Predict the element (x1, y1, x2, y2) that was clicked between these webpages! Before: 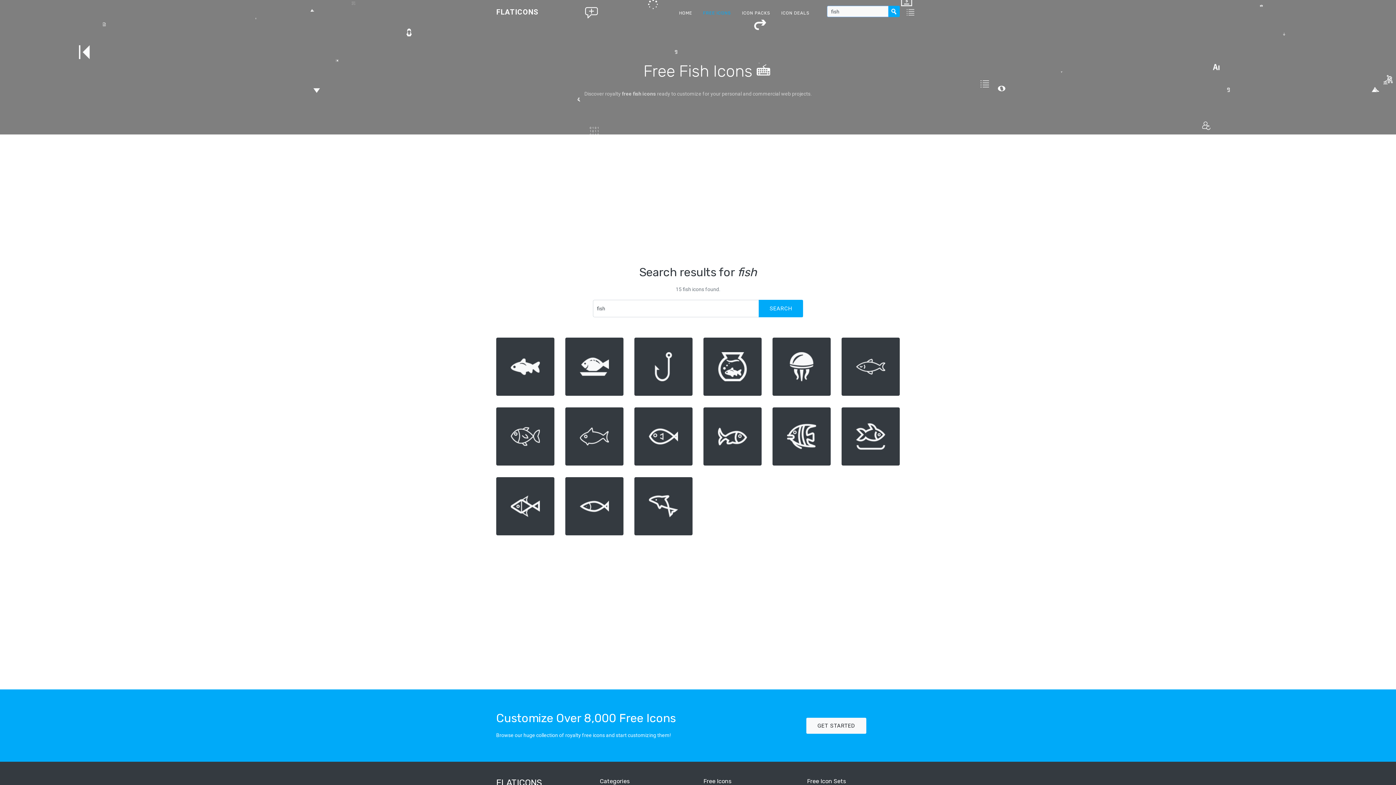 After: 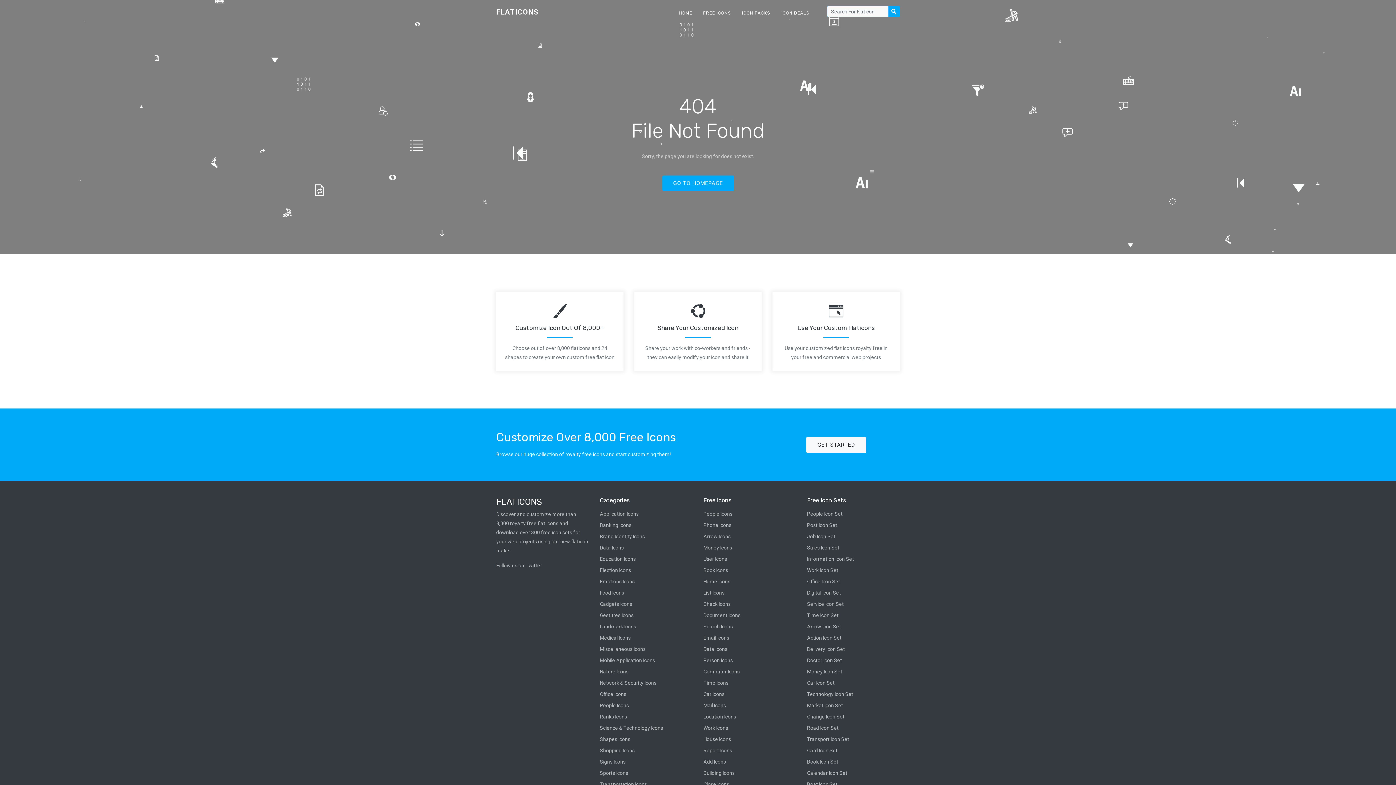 Action: bbox: (565, 407, 623, 465)